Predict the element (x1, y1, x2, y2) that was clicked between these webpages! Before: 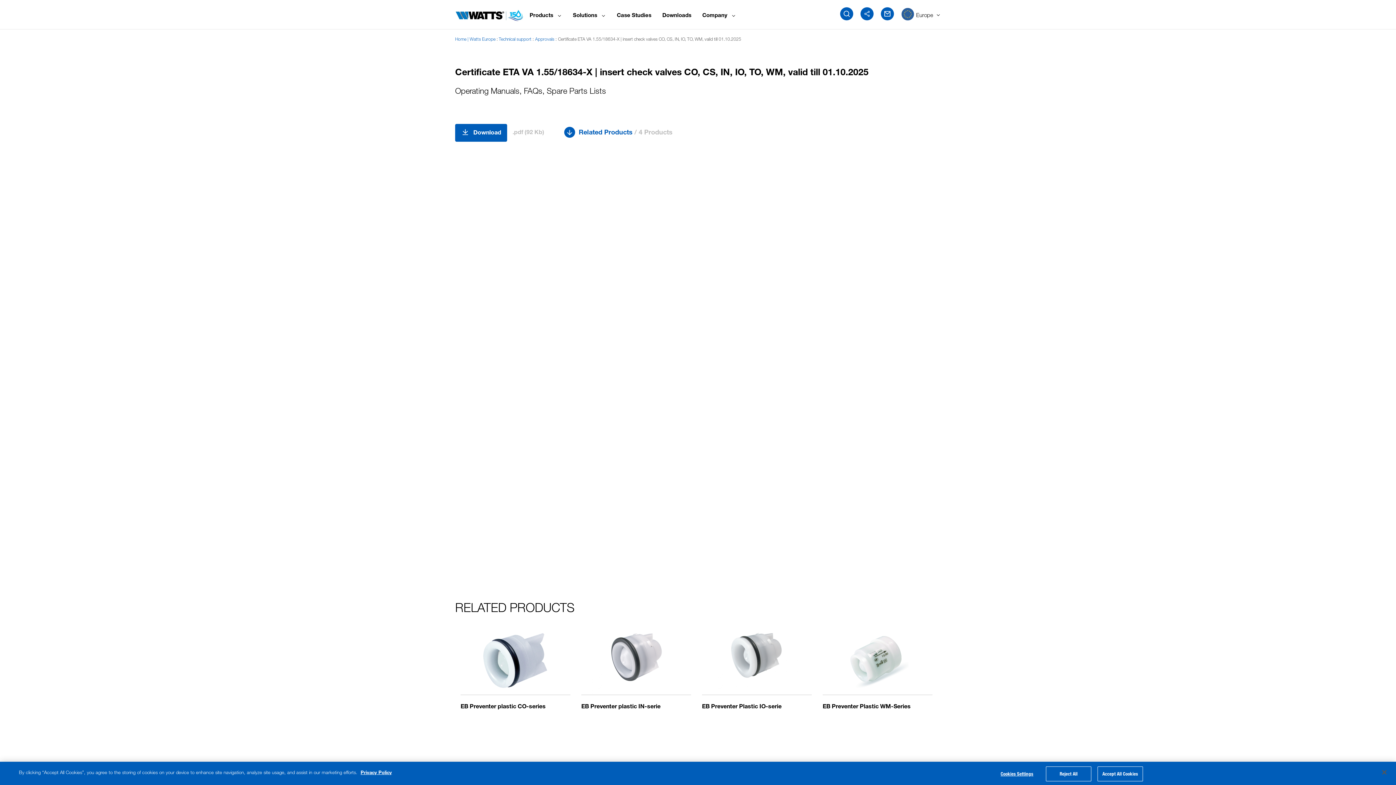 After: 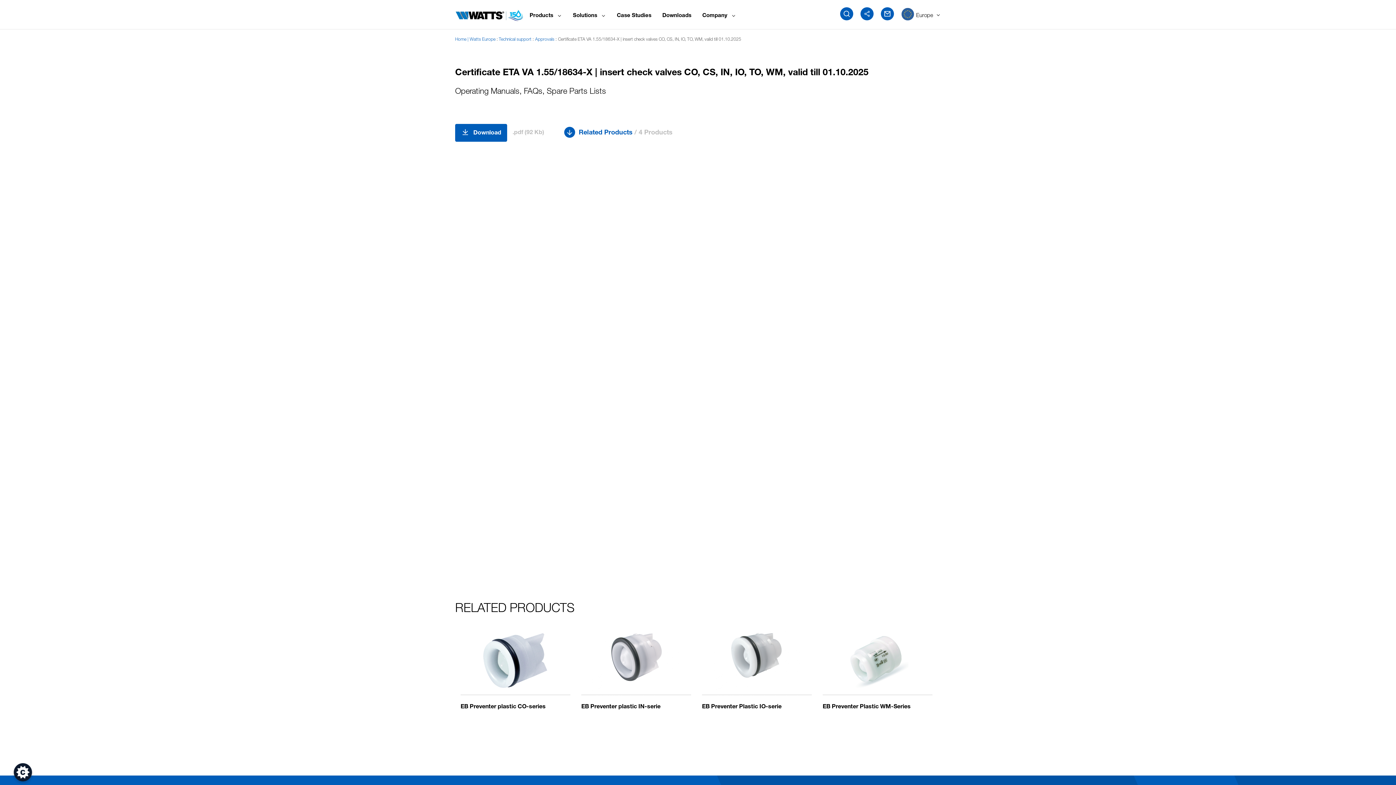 Action: label: Accept All Cookies bbox: (1097, 766, 1143, 781)